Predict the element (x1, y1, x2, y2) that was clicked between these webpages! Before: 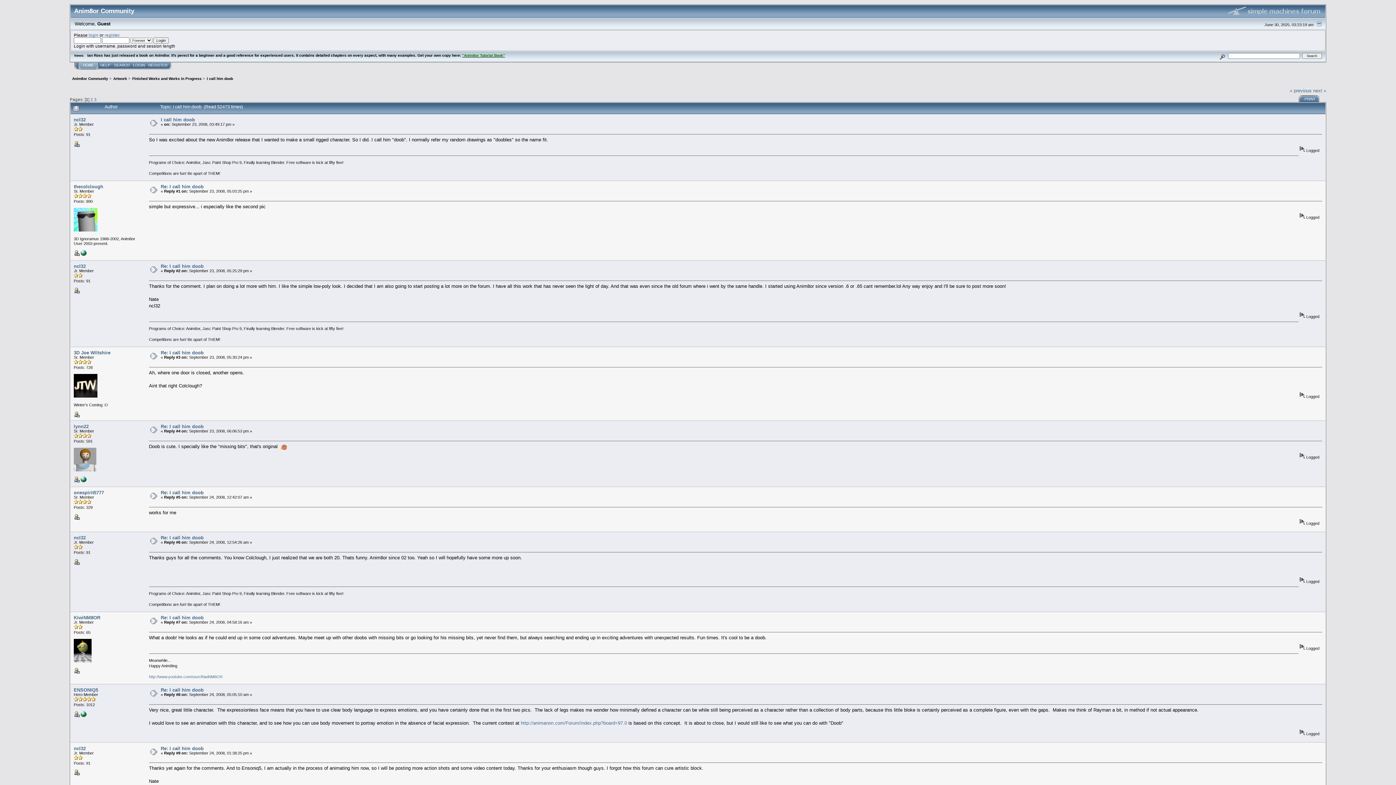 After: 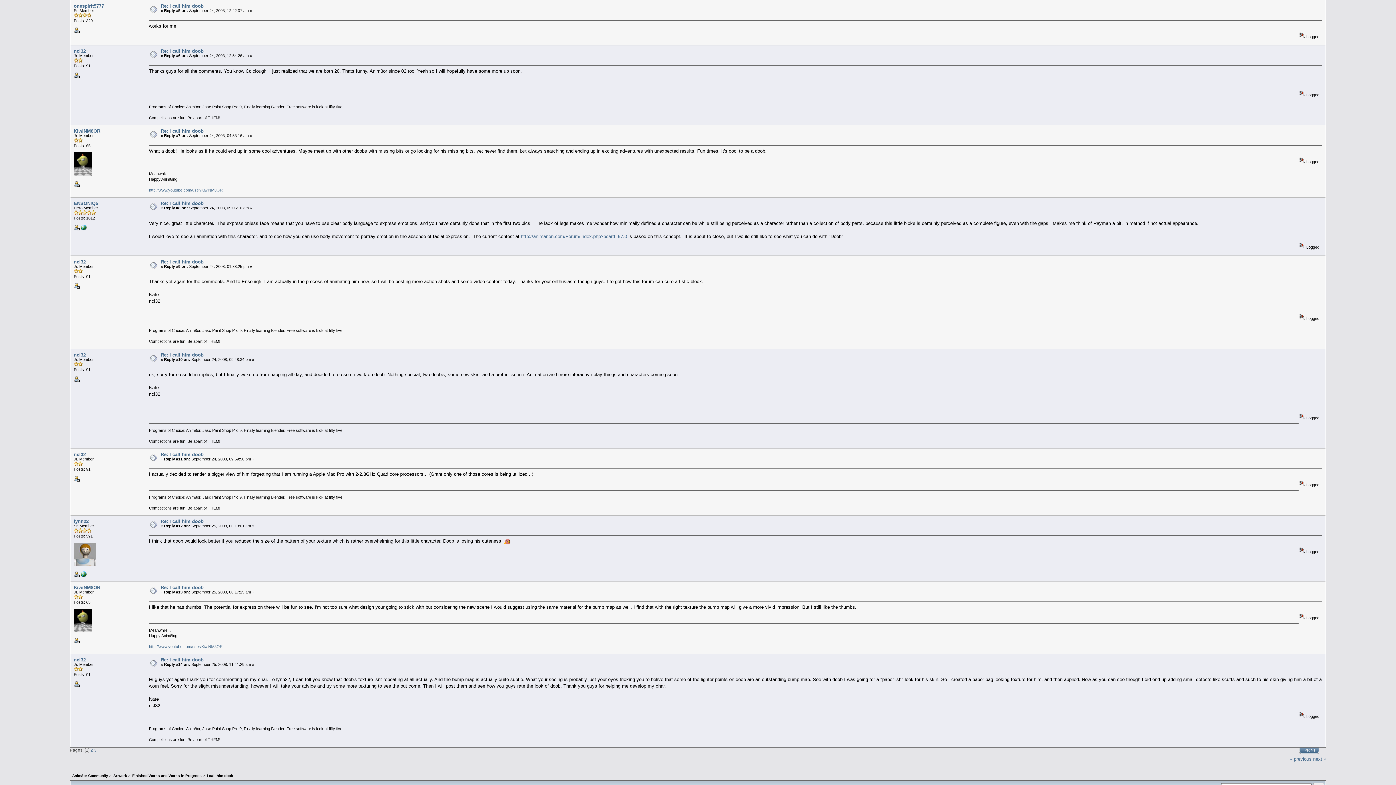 Action: bbox: (160, 490, 203, 495) label: Re: I call him doob